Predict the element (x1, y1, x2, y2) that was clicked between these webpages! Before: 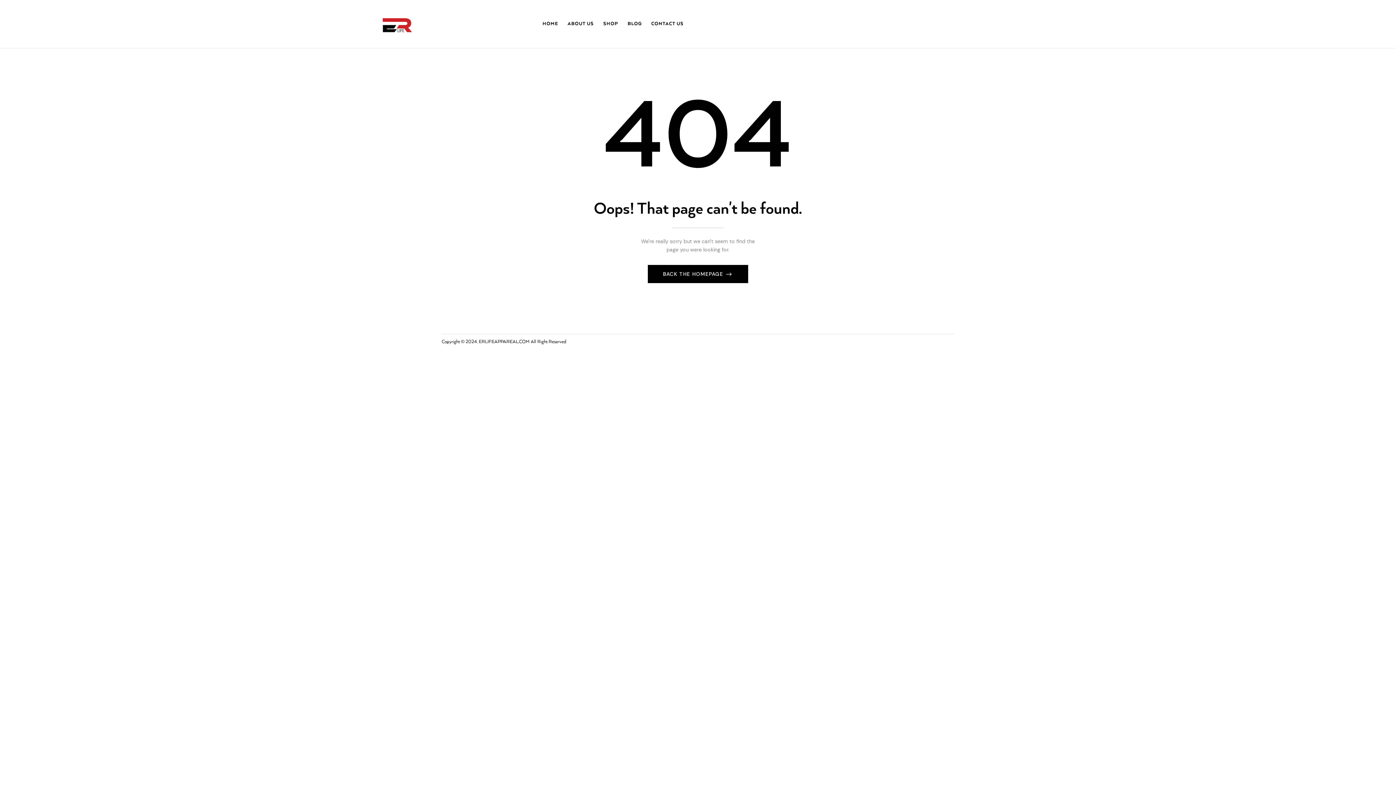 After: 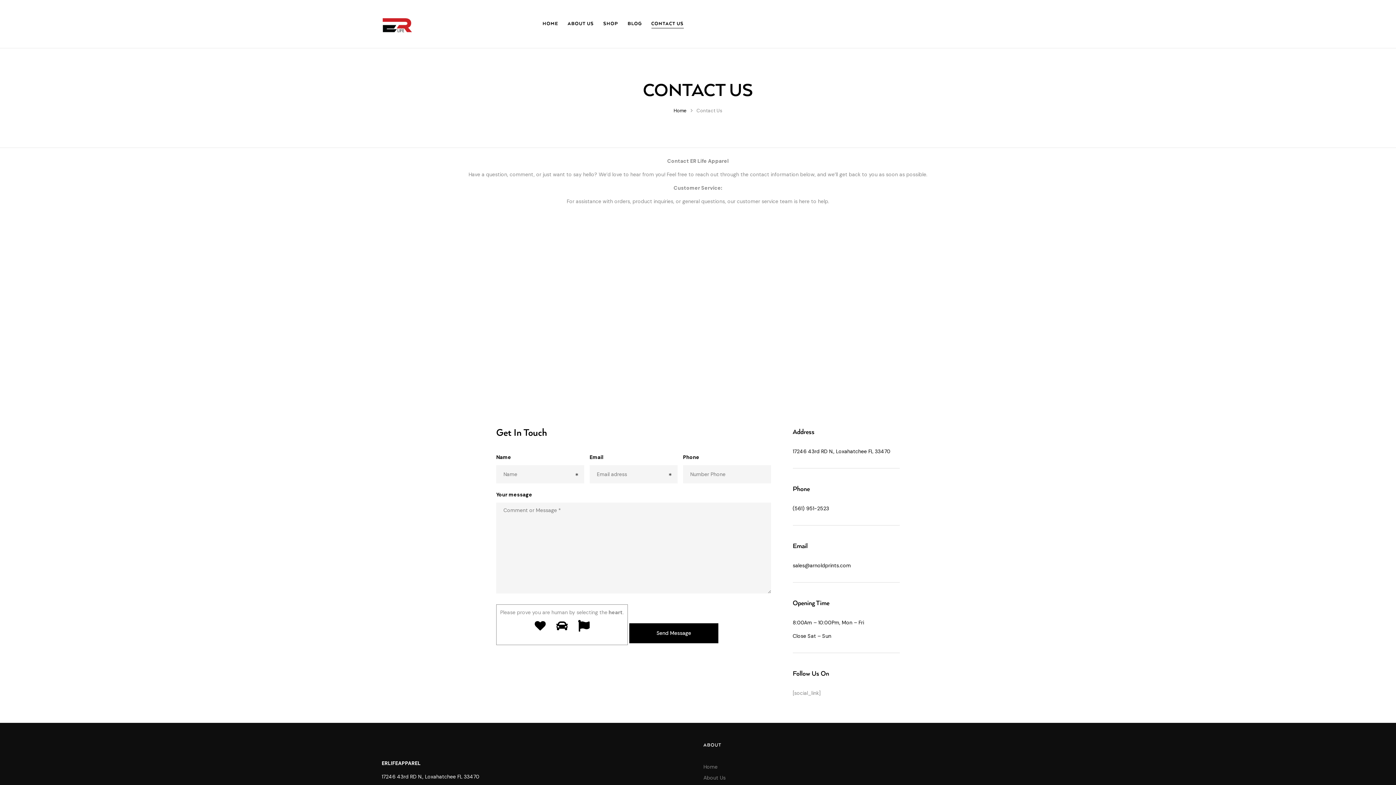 Action: bbox: (651, 19, 683, 28) label: CONTACT US